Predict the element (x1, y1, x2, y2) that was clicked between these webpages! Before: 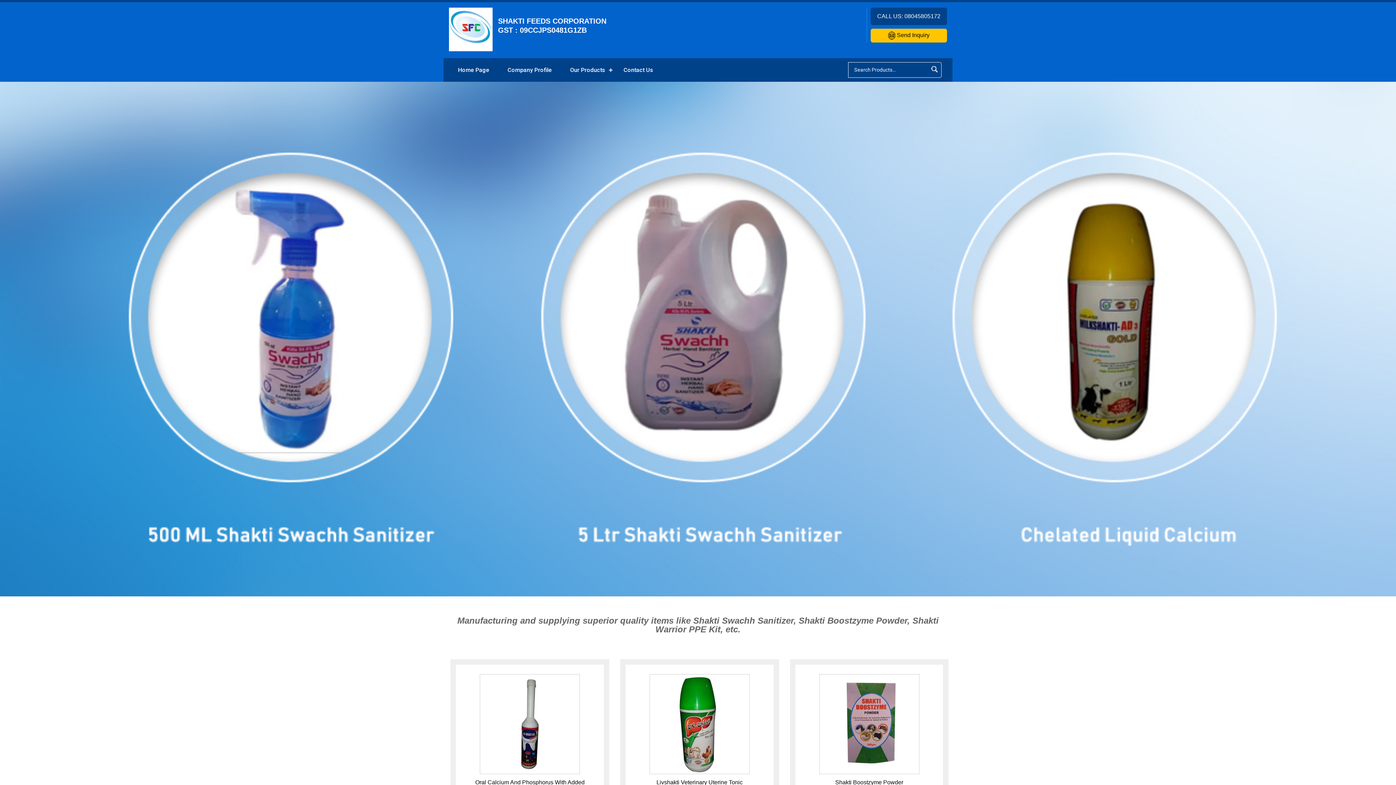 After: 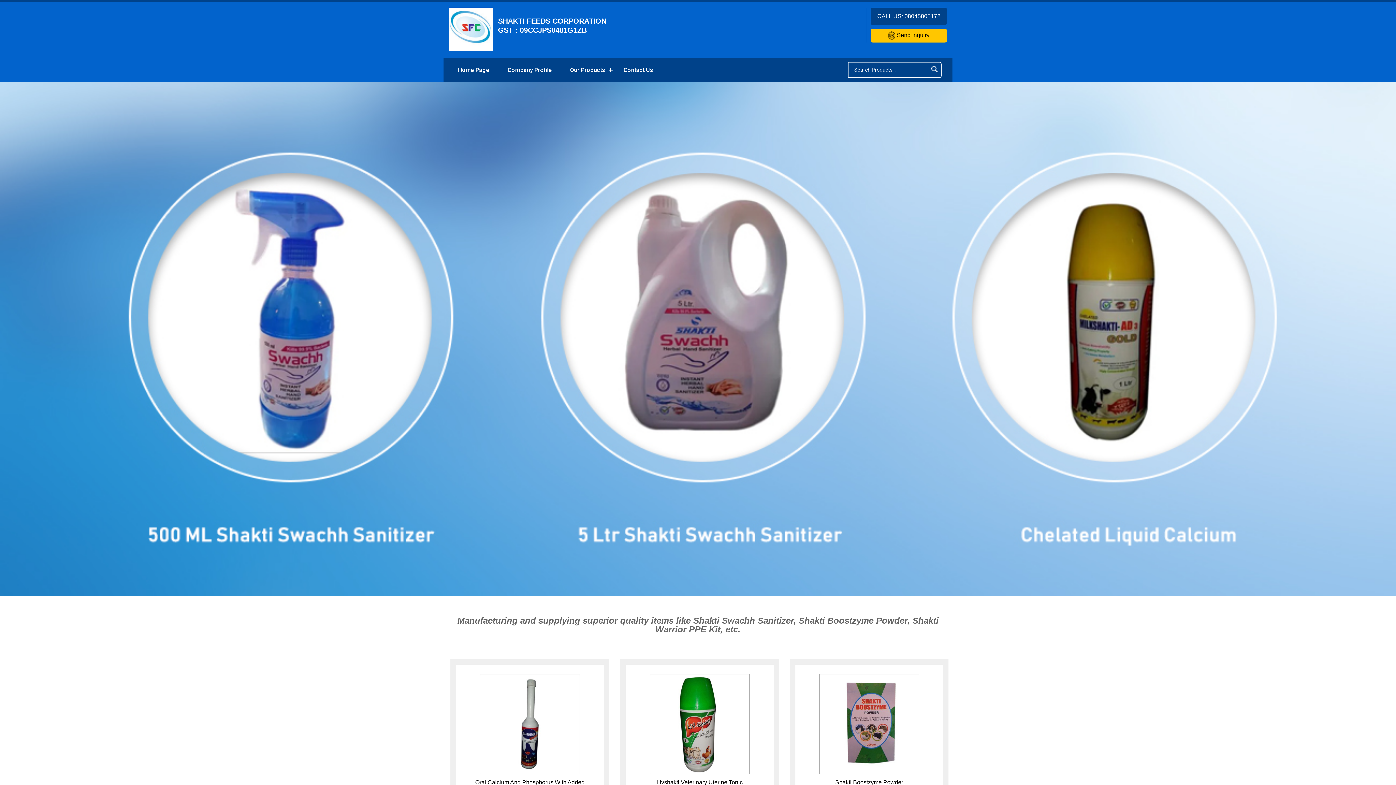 Action: bbox: (449, 58, 498, 82) label: Home Page